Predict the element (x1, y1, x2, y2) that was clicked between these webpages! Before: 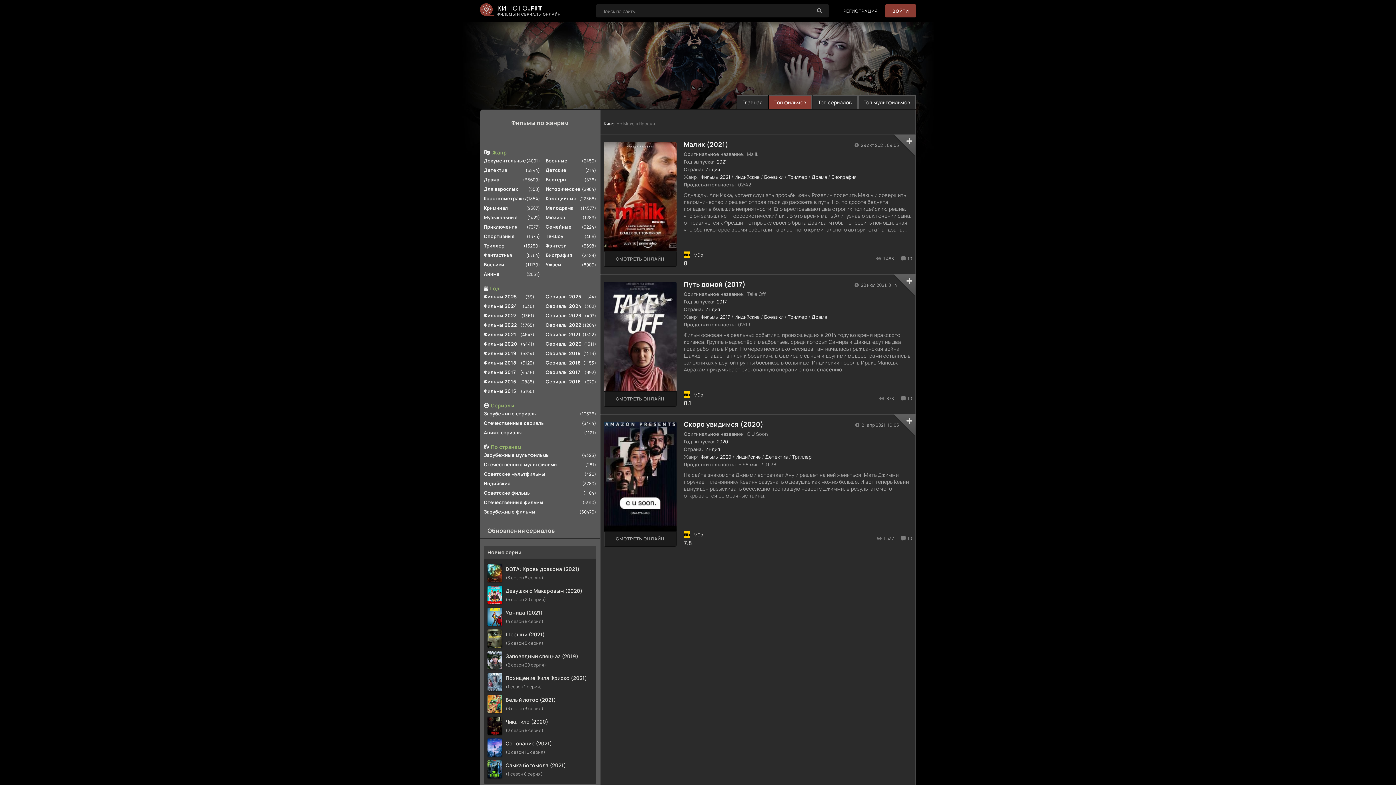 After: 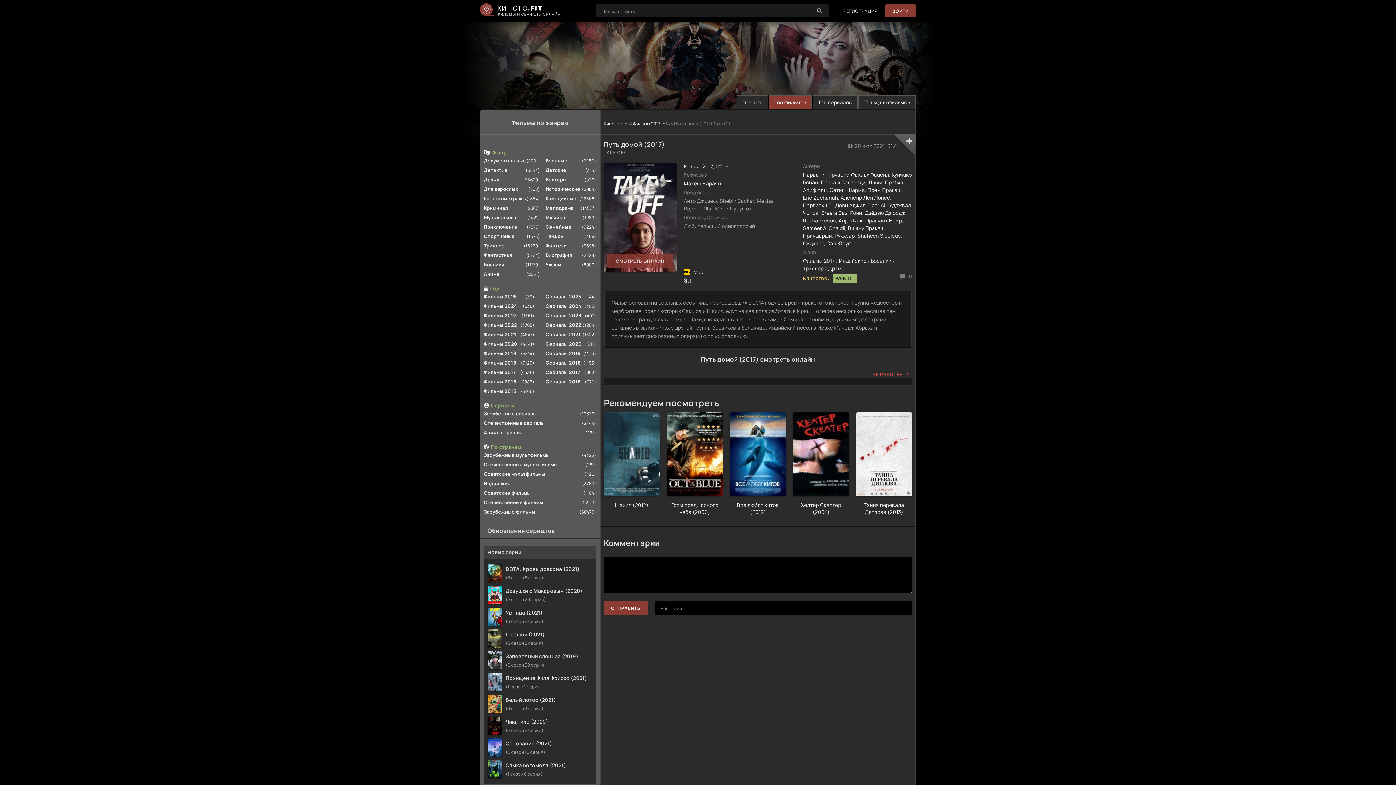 Action: bbox: (684, 280, 745, 288) label: Путь домой (2017)